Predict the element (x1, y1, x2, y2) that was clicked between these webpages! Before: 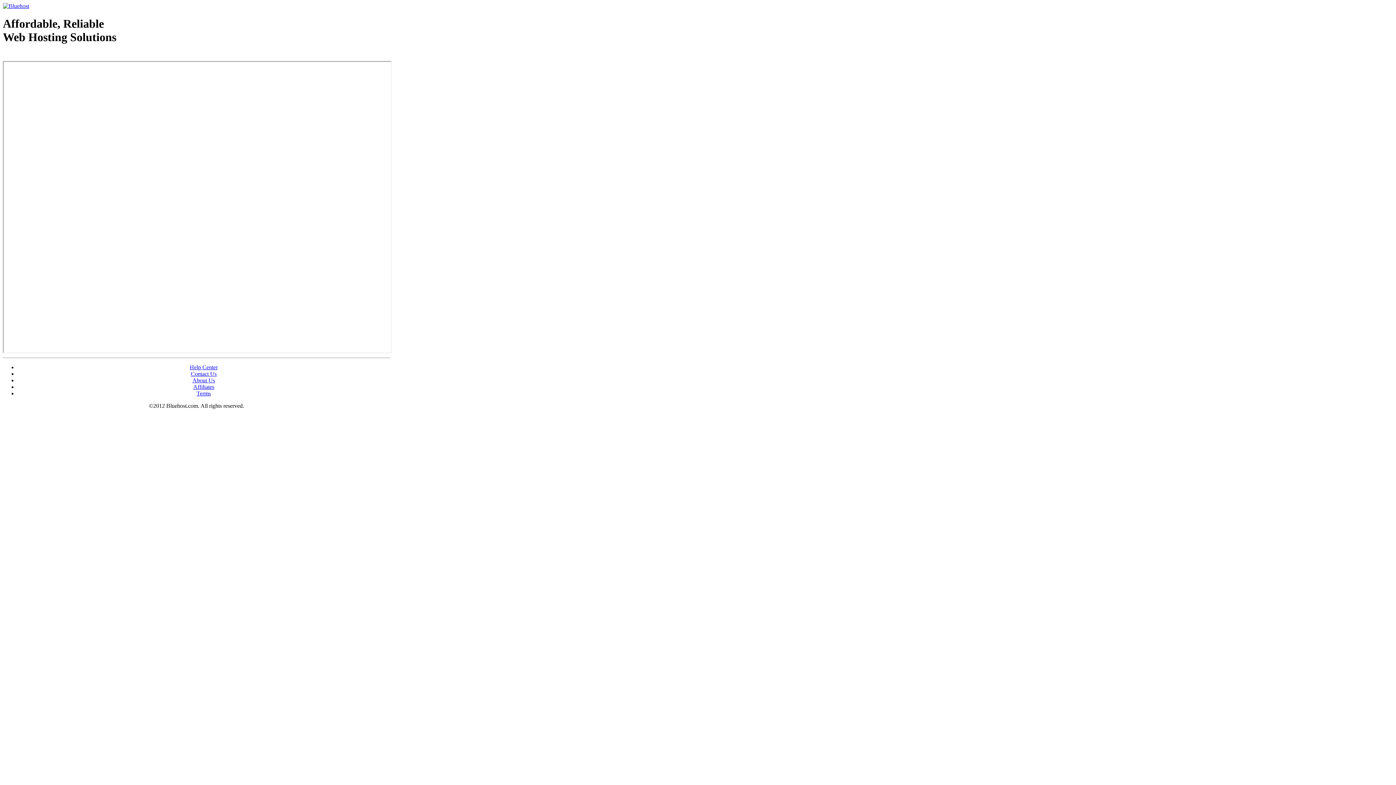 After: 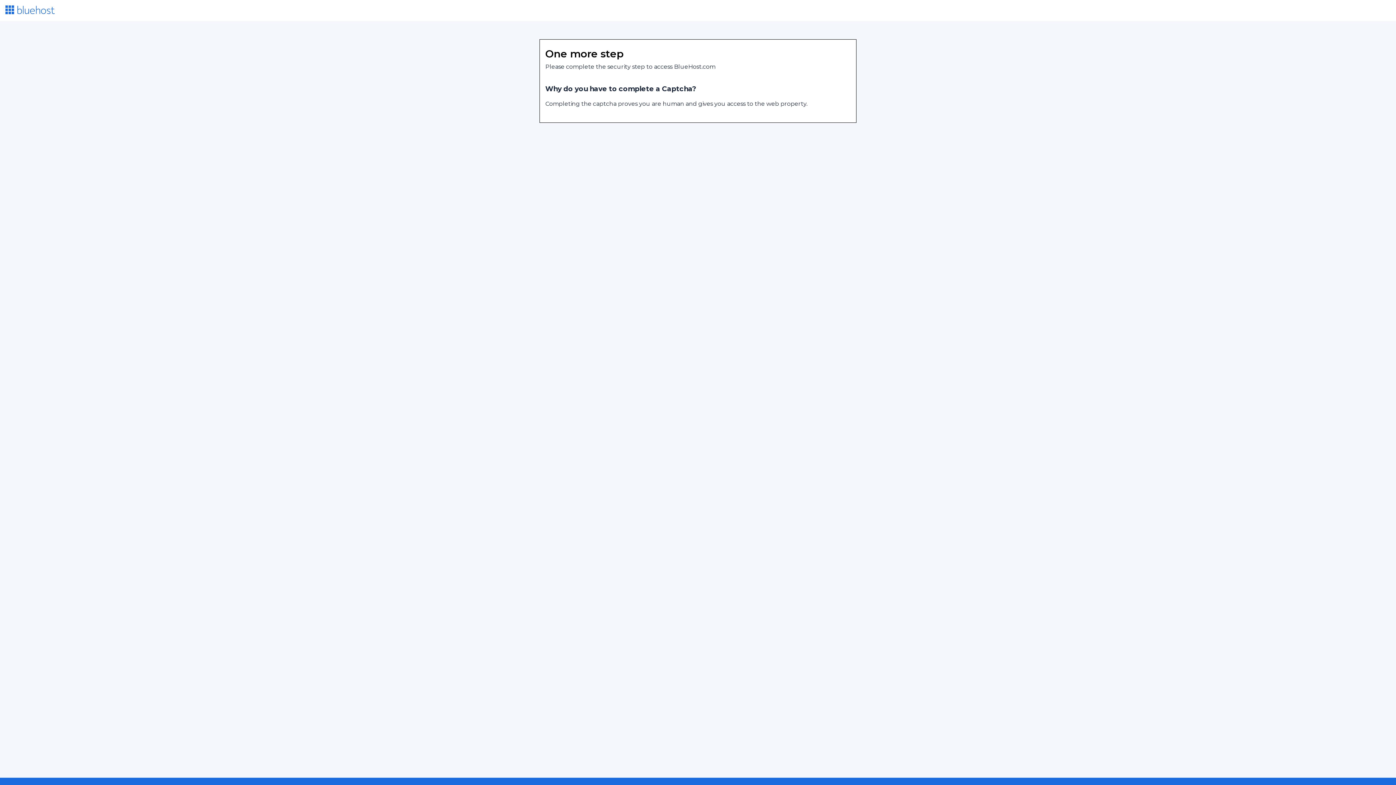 Action: bbox: (2, 2, 29, 9)